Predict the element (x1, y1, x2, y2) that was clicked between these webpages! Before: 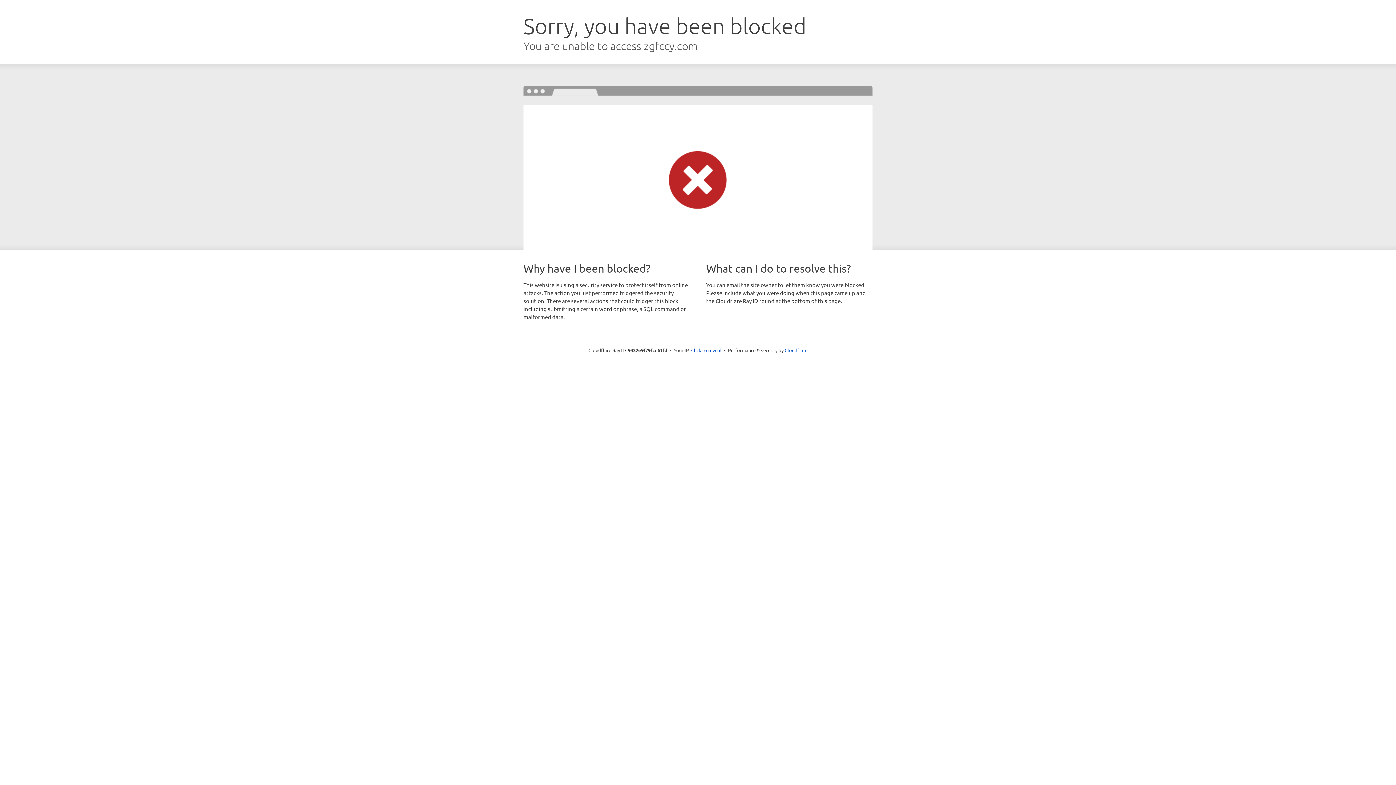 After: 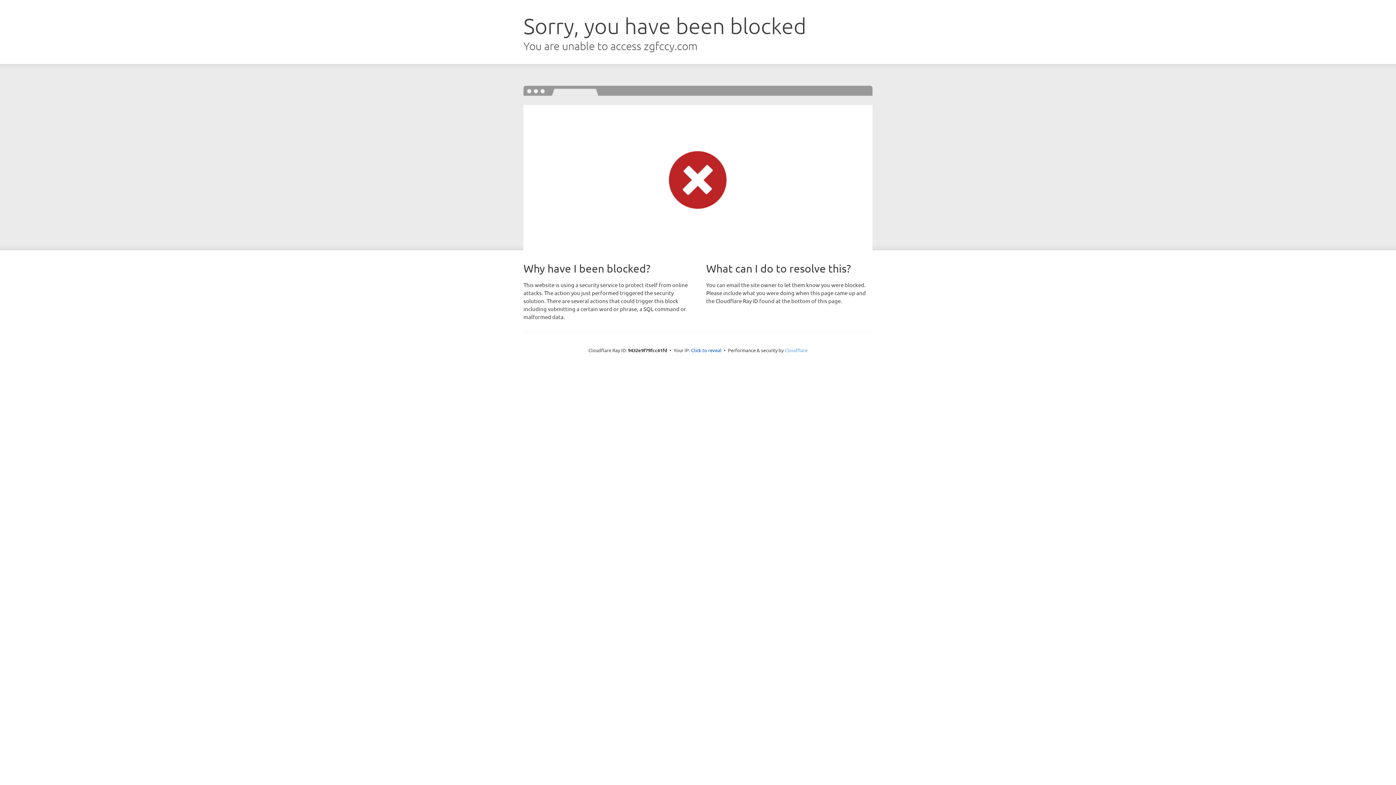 Action: bbox: (784, 347, 807, 353) label: Cloudflare